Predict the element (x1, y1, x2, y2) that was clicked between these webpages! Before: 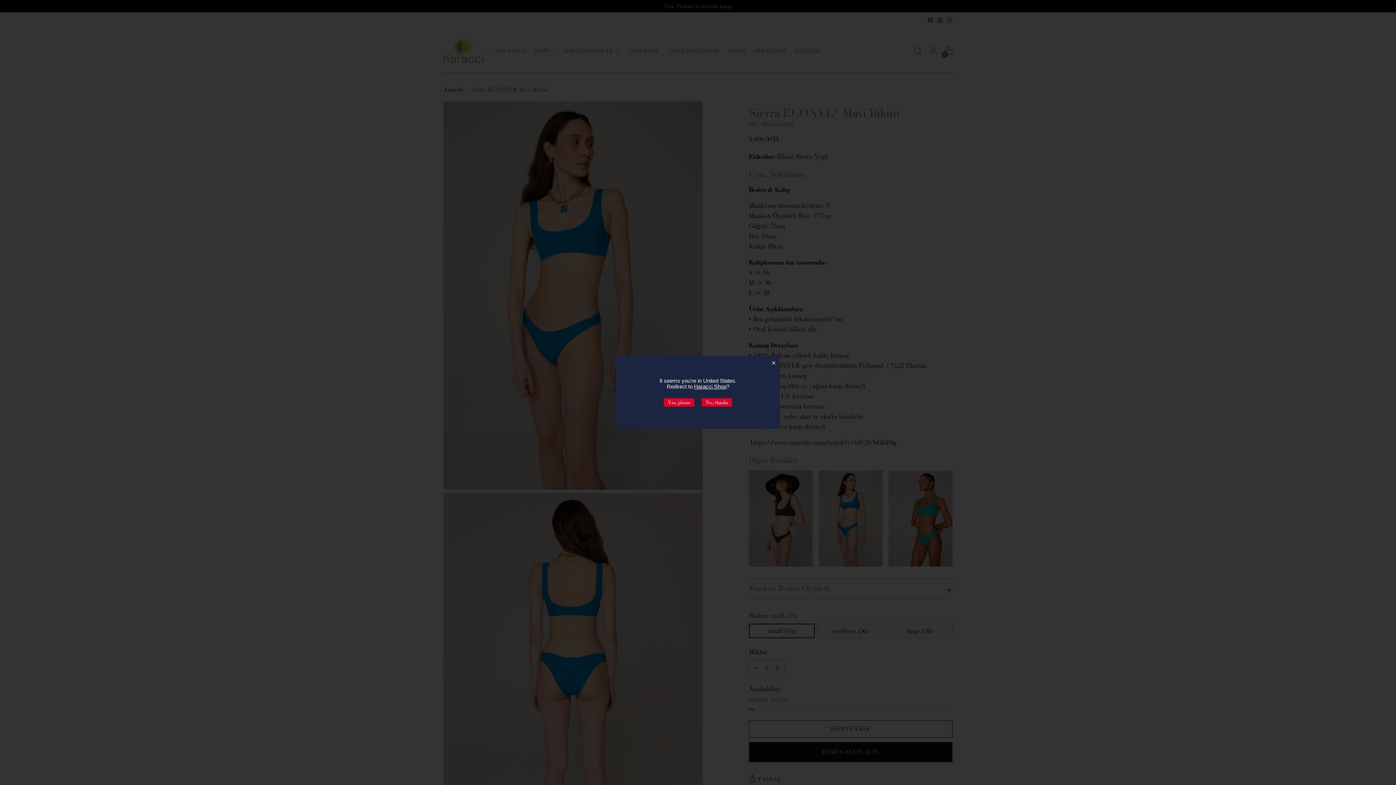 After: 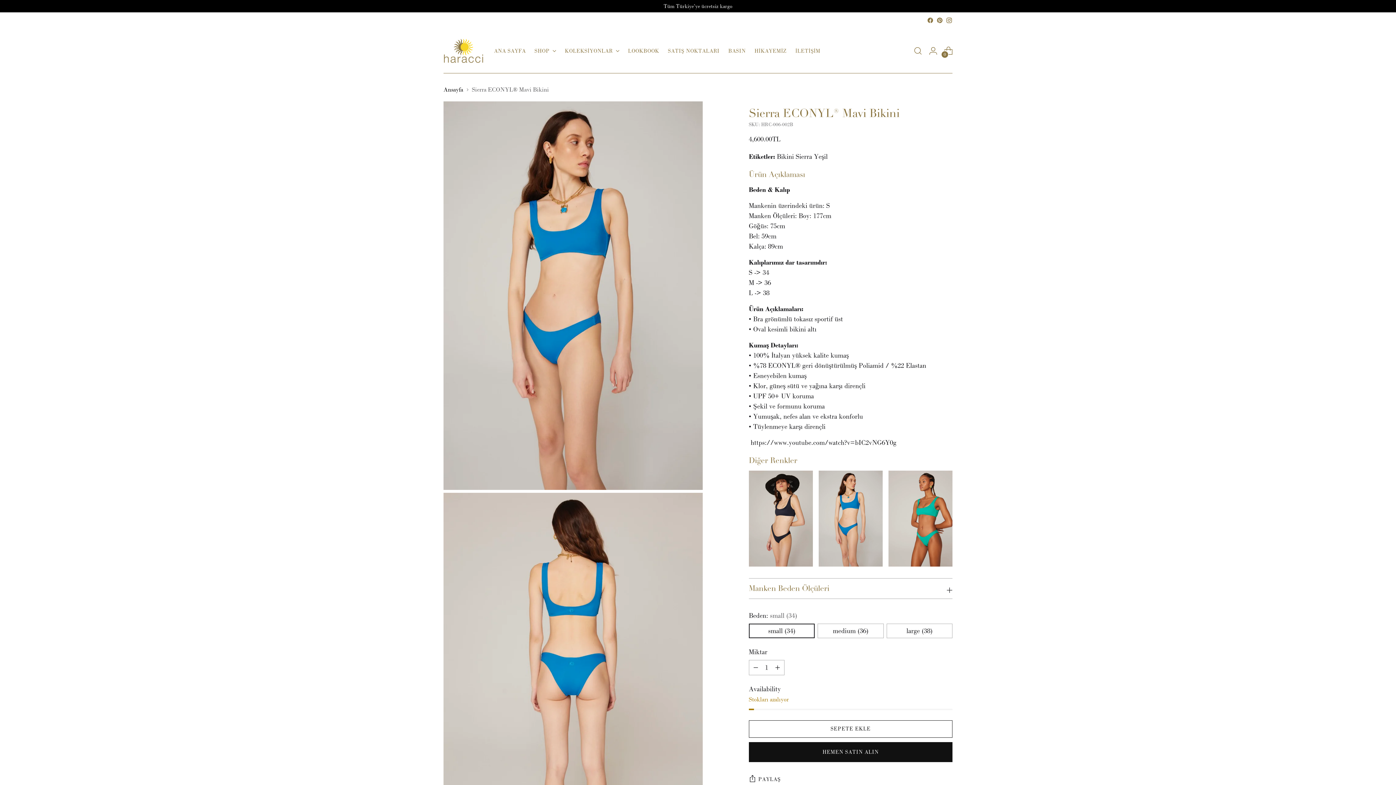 Action: bbox: (701, 398, 732, 406) label: No, thanks